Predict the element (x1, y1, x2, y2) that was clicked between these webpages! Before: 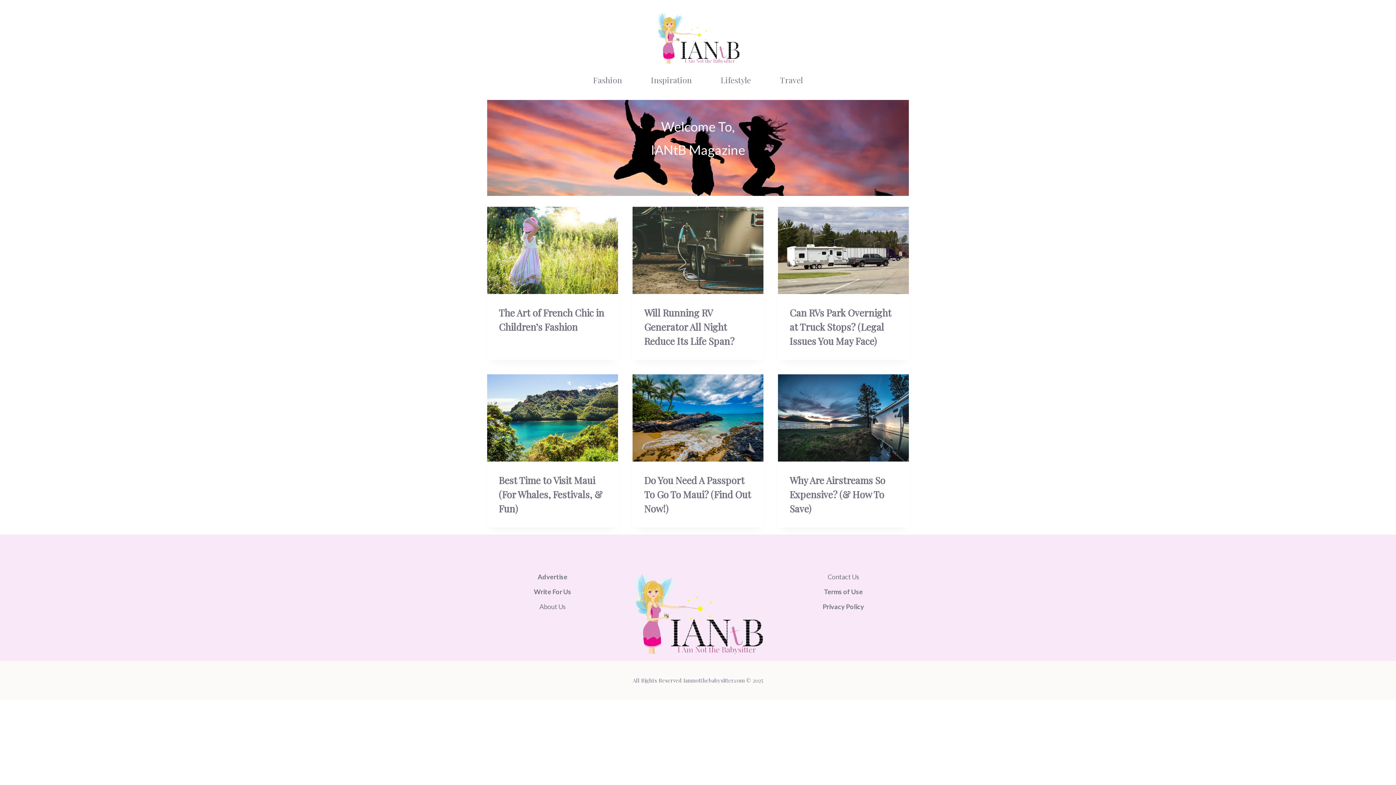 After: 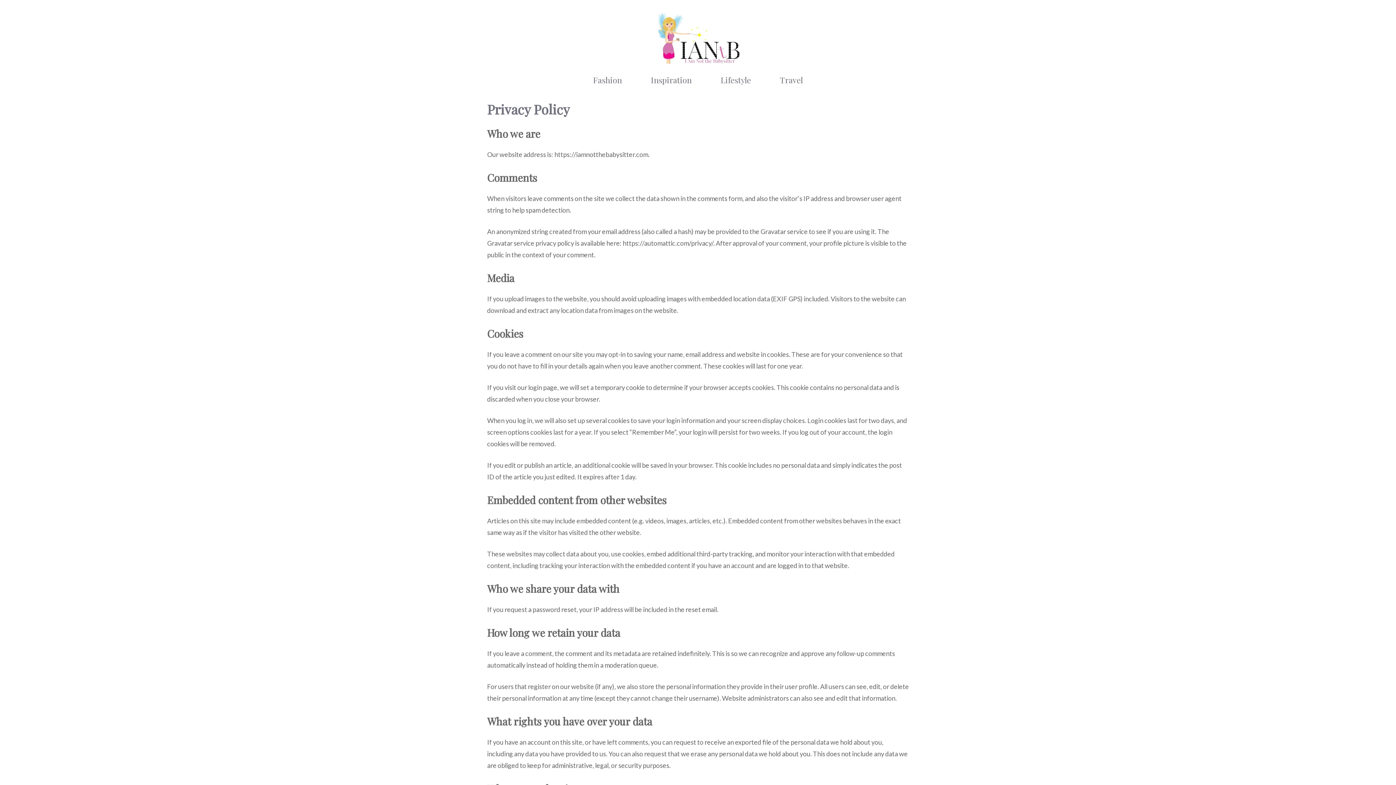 Action: bbox: (822, 603, 864, 611) label: Privacy Policy